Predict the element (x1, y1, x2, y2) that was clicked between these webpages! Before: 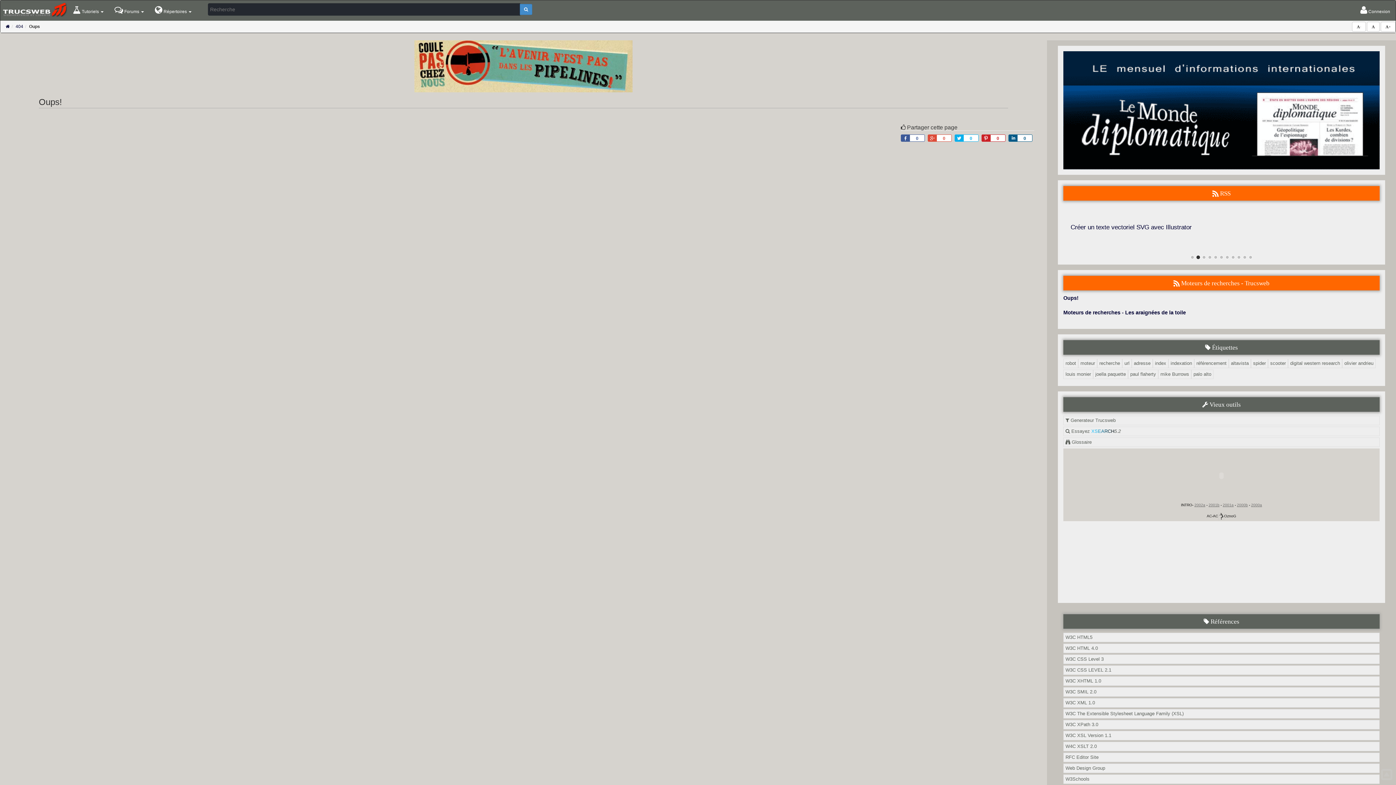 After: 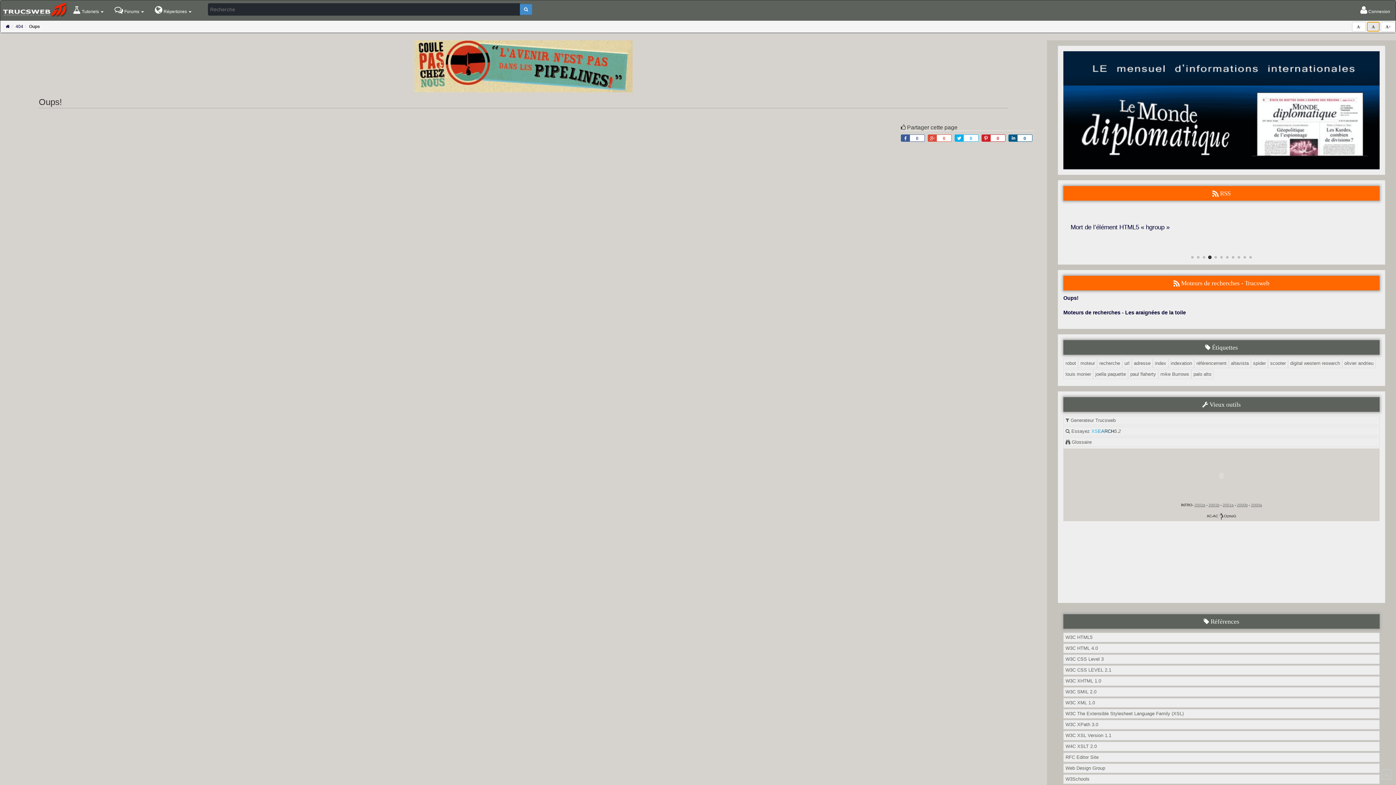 Action: bbox: (1367, 21, 1380, 31)